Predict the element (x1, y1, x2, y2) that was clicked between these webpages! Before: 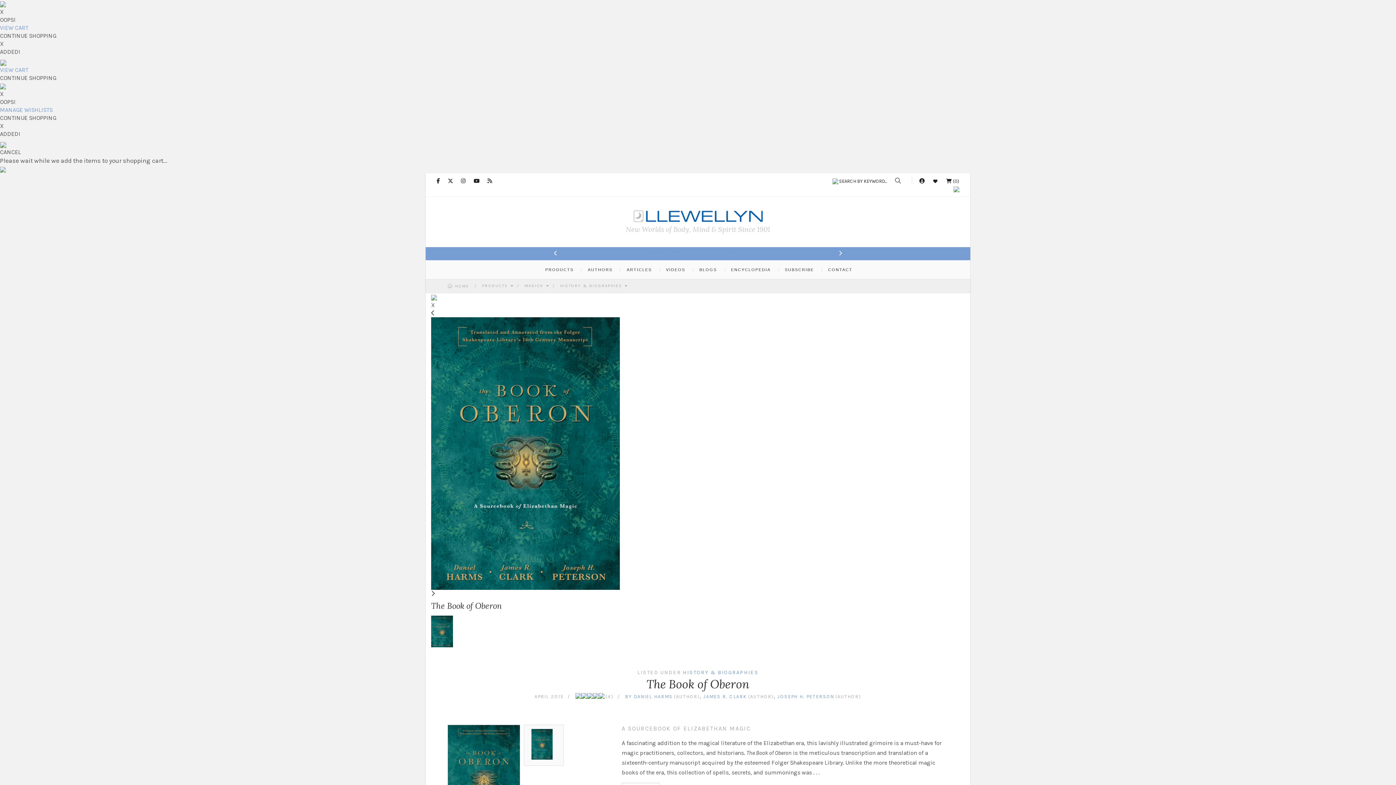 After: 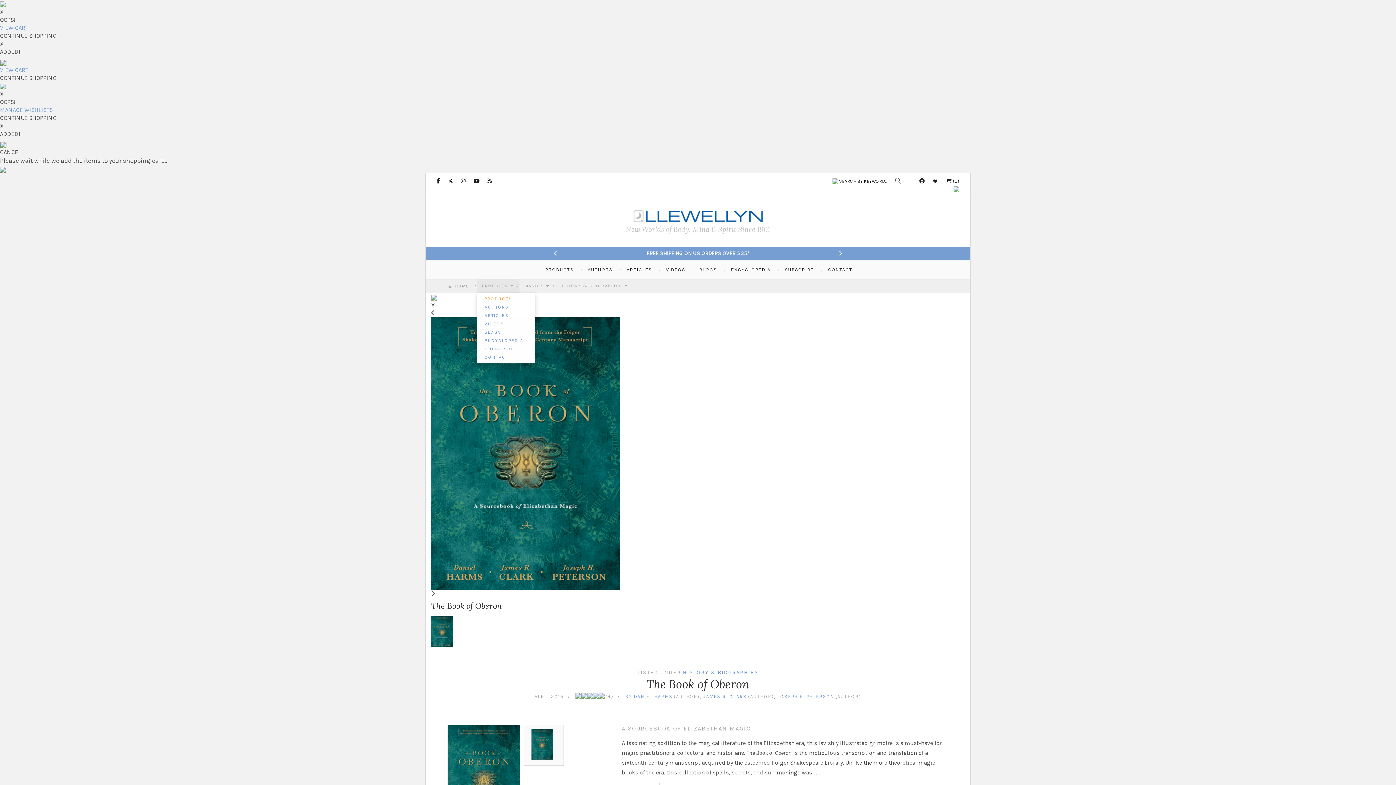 Action: label: PRODUCTS  bbox: (477, 279, 519, 292)